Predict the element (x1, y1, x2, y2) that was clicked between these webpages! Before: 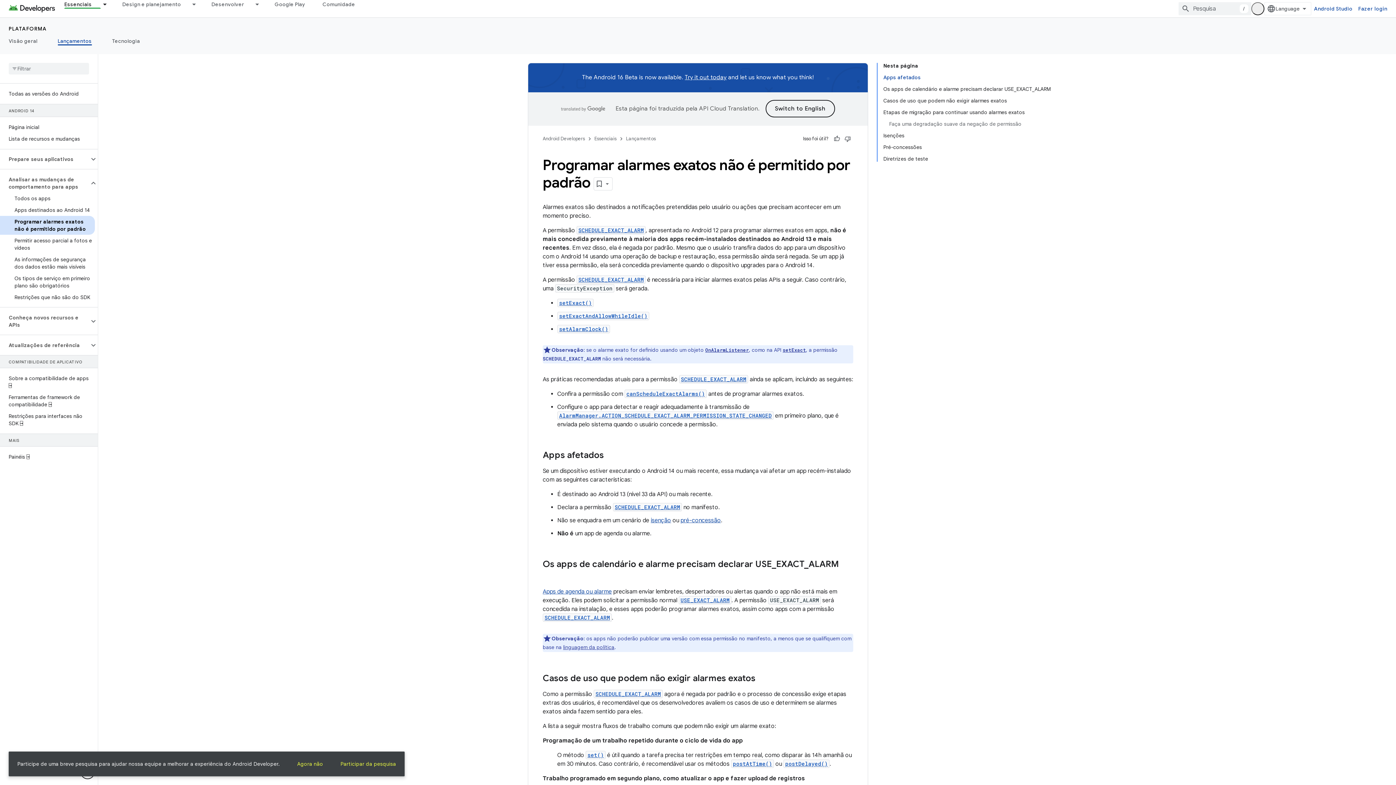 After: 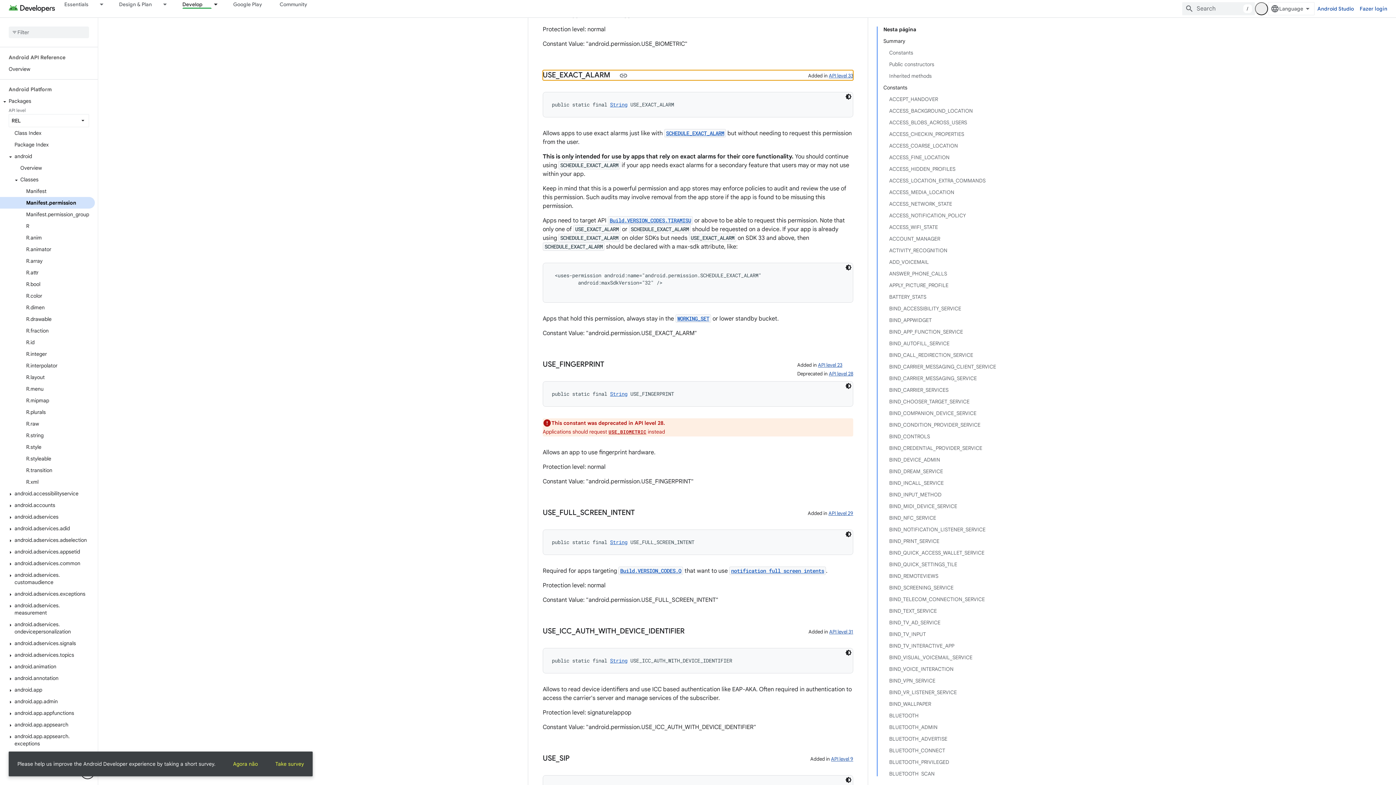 Action: label: USE_EXACT_ALARM bbox: (678, 597, 731, 604)